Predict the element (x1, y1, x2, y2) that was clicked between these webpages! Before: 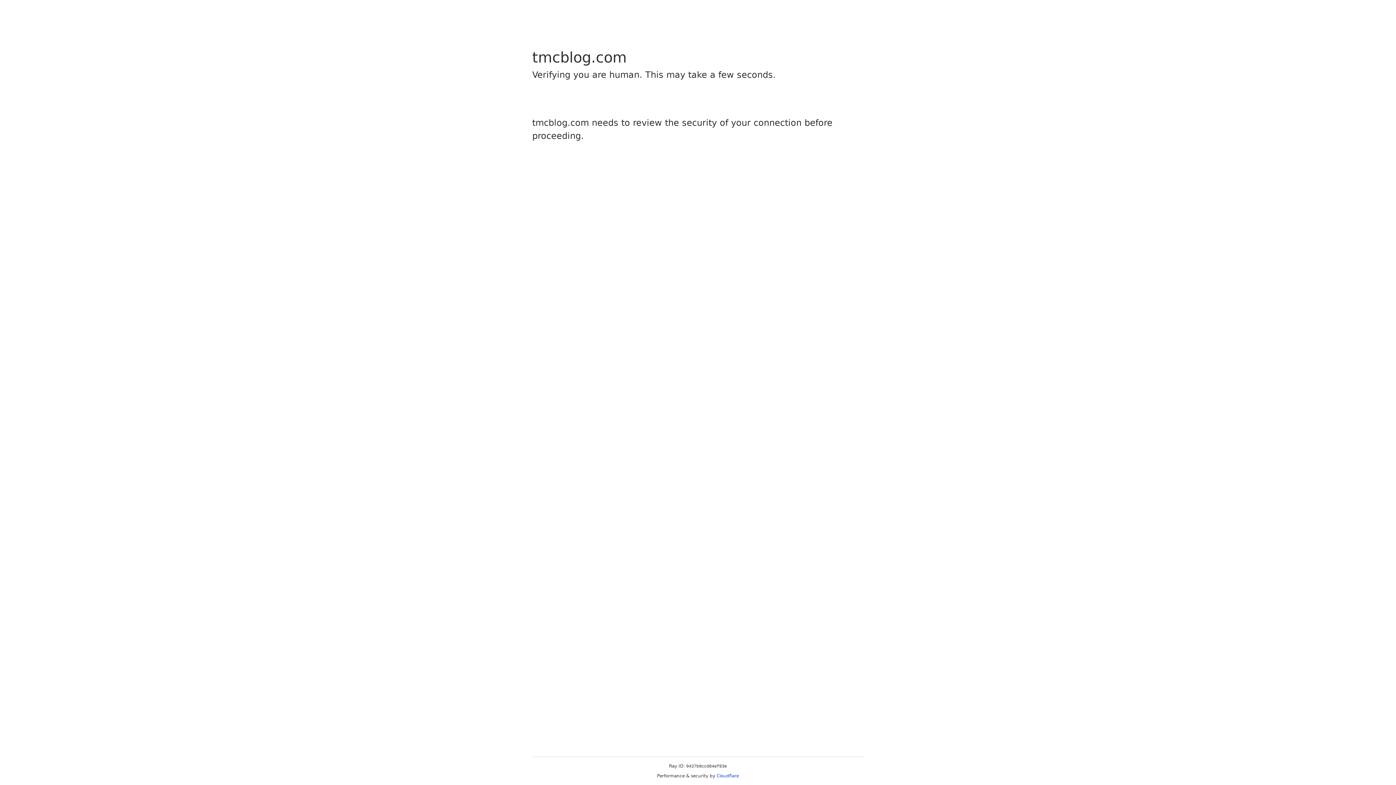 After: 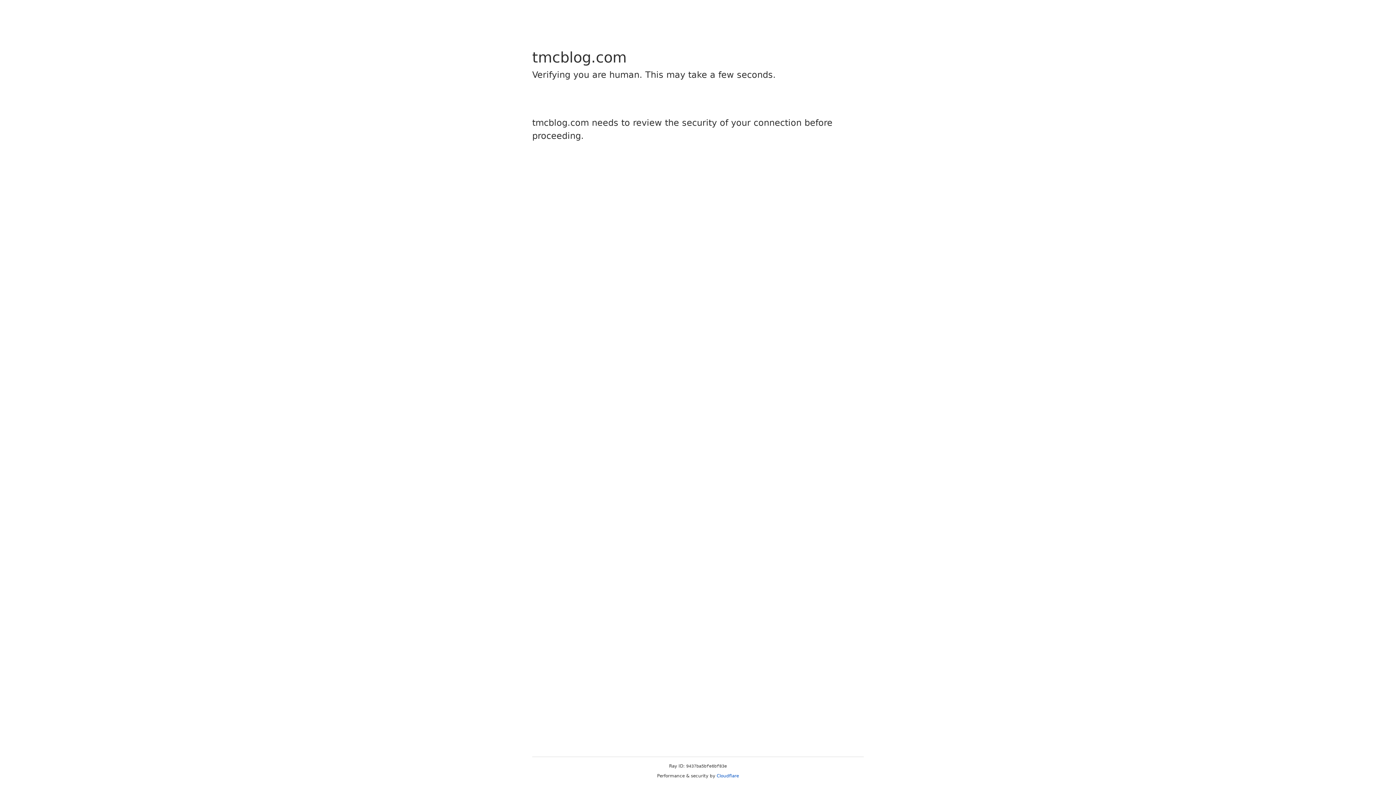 Action: label: Cloudflare bbox: (716, 773, 739, 778)